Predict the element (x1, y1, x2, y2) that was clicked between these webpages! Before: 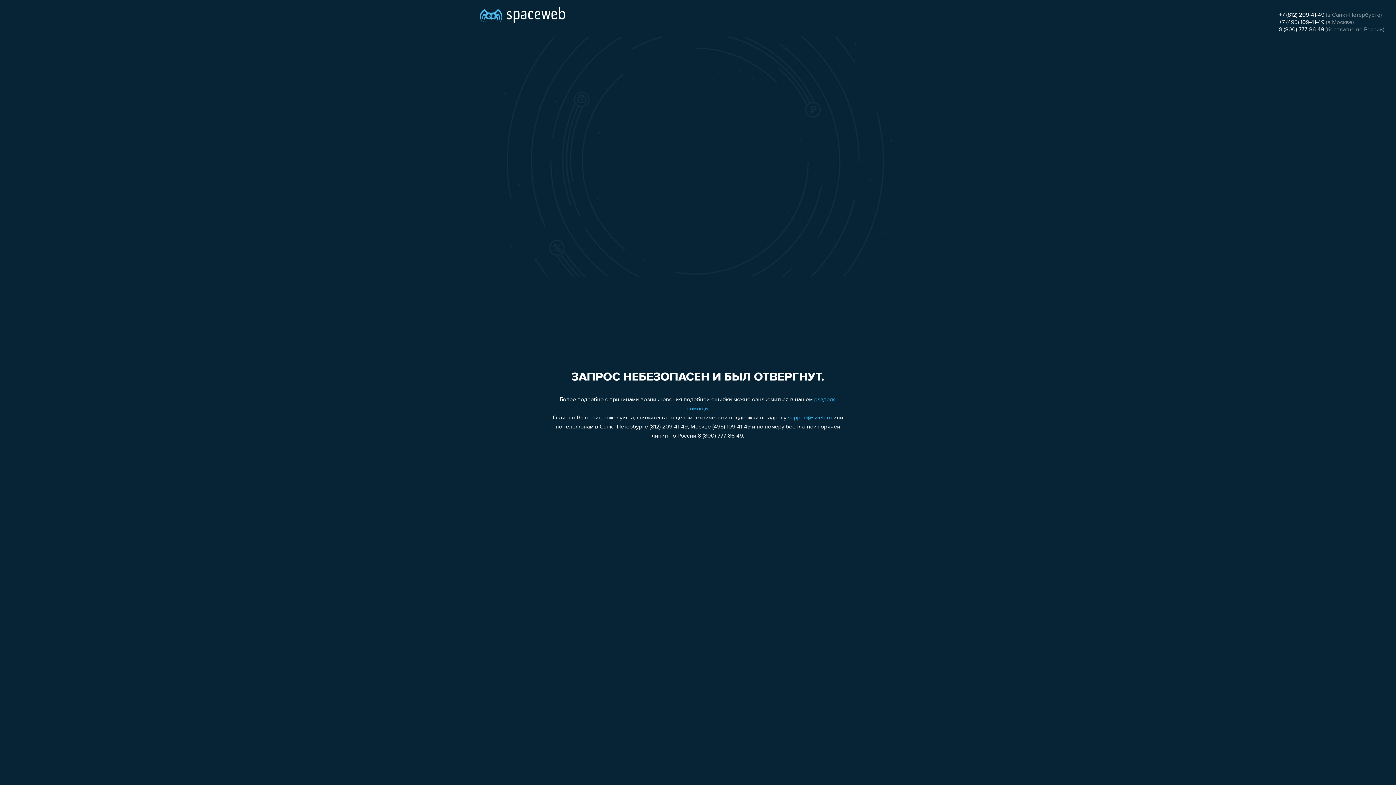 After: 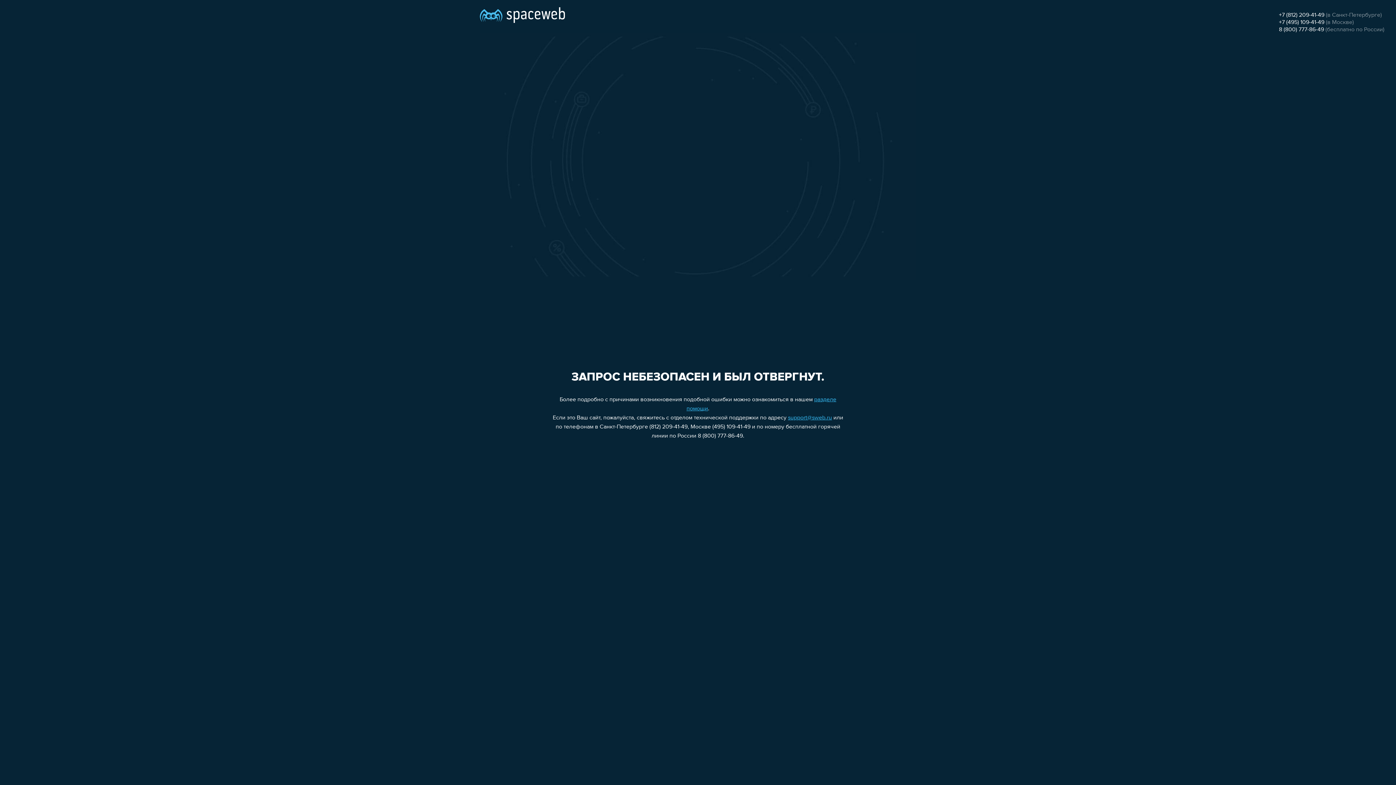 Action: bbox: (1279, 26, 1324, 32) label: 8 (800) 777-86-49